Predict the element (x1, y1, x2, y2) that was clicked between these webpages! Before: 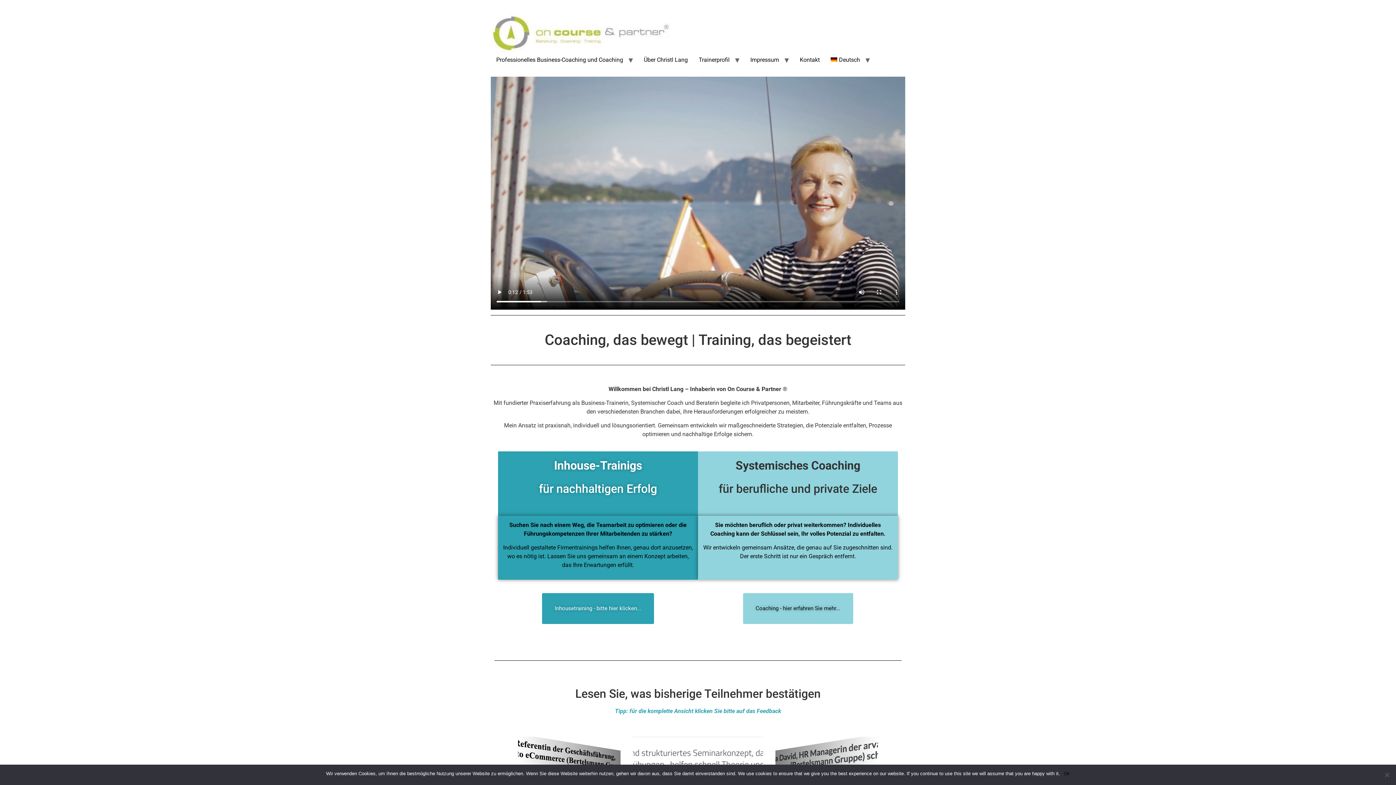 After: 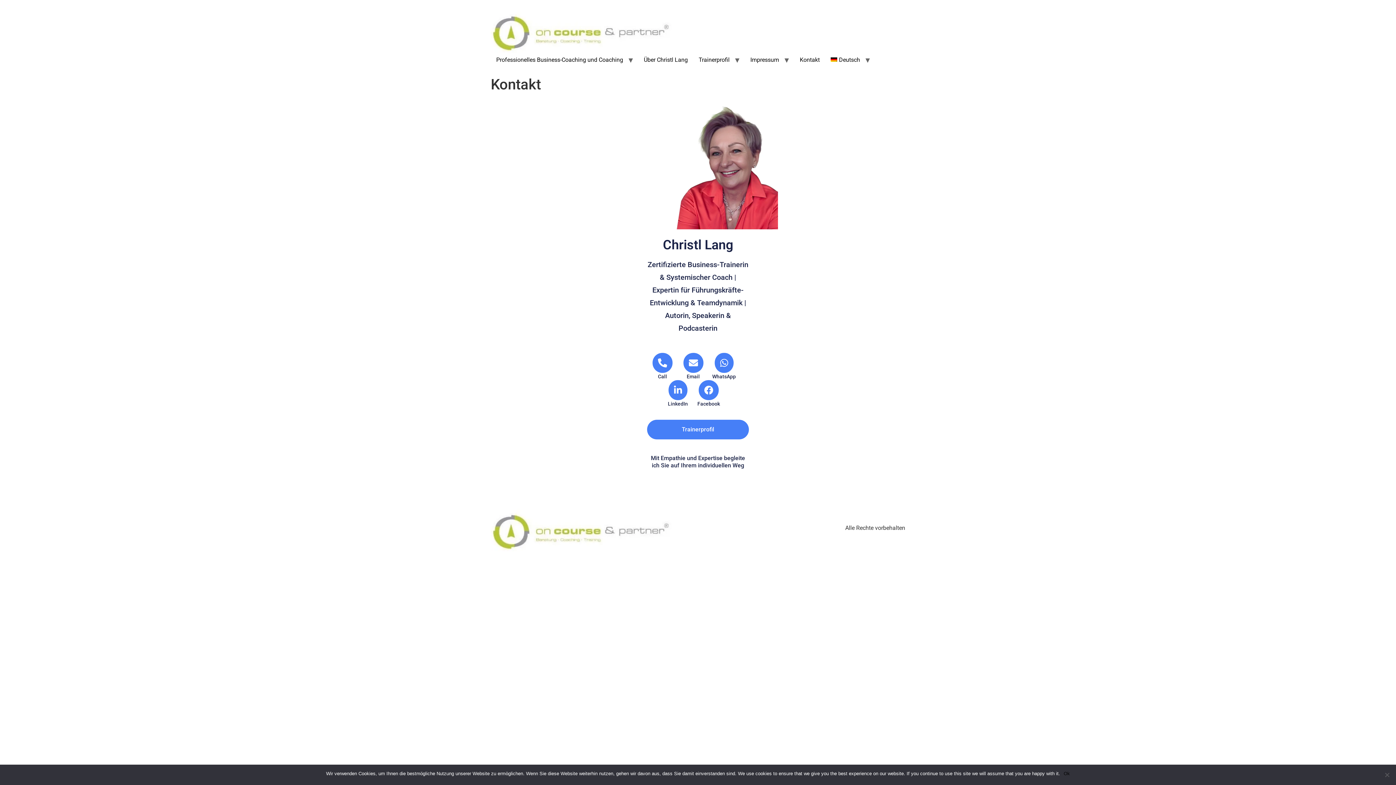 Action: label: Kontakt bbox: (794, 52, 825, 67)